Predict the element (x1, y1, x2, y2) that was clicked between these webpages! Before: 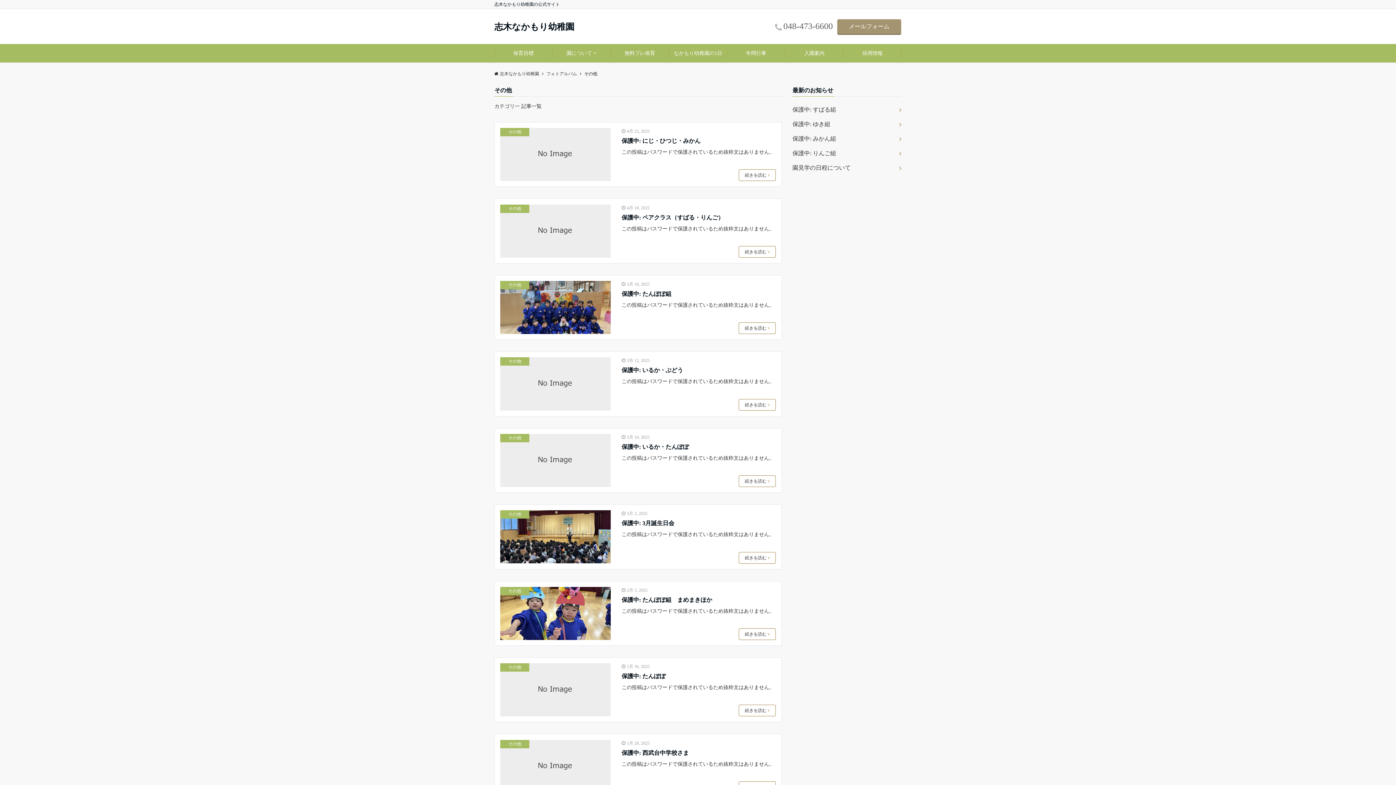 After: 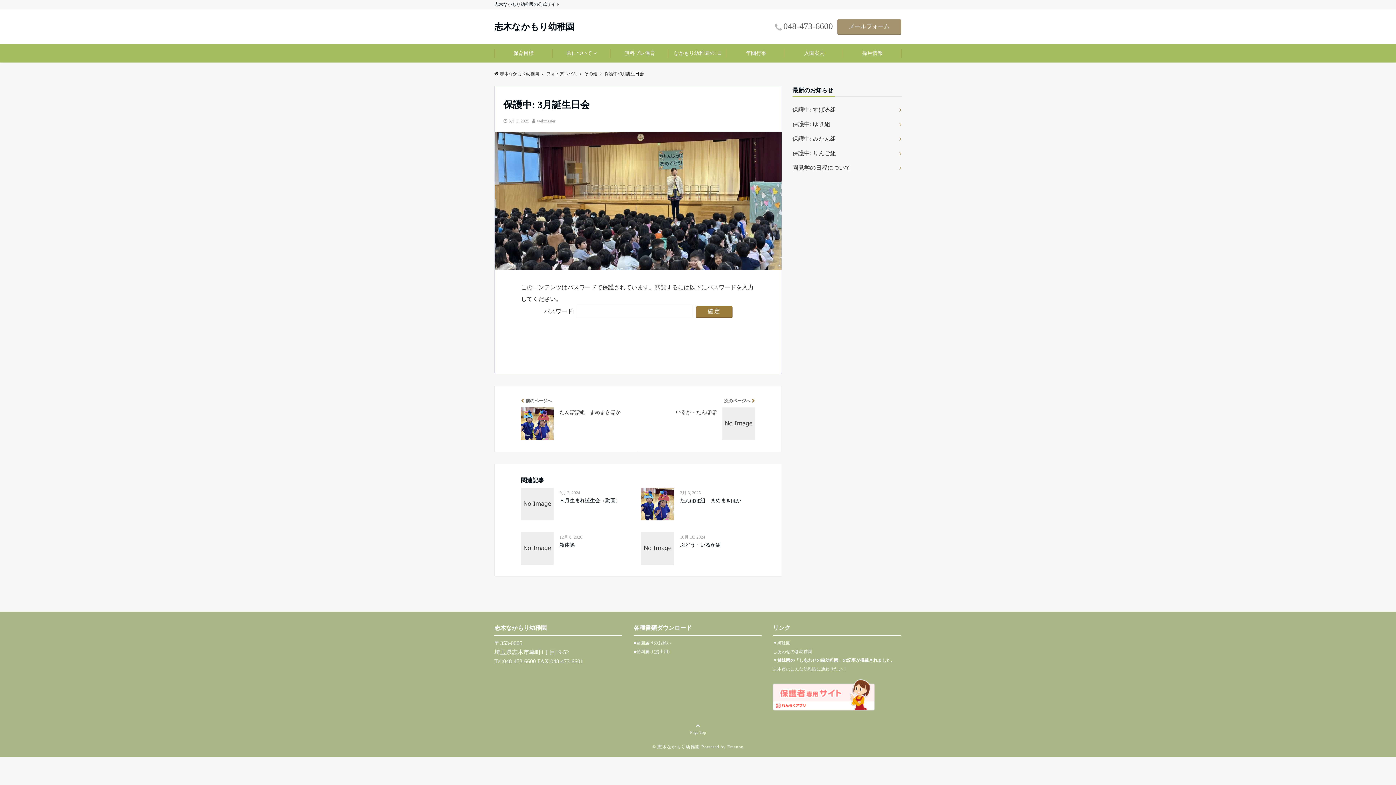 Action: label: 続きを読む bbox: (738, 552, 775, 563)